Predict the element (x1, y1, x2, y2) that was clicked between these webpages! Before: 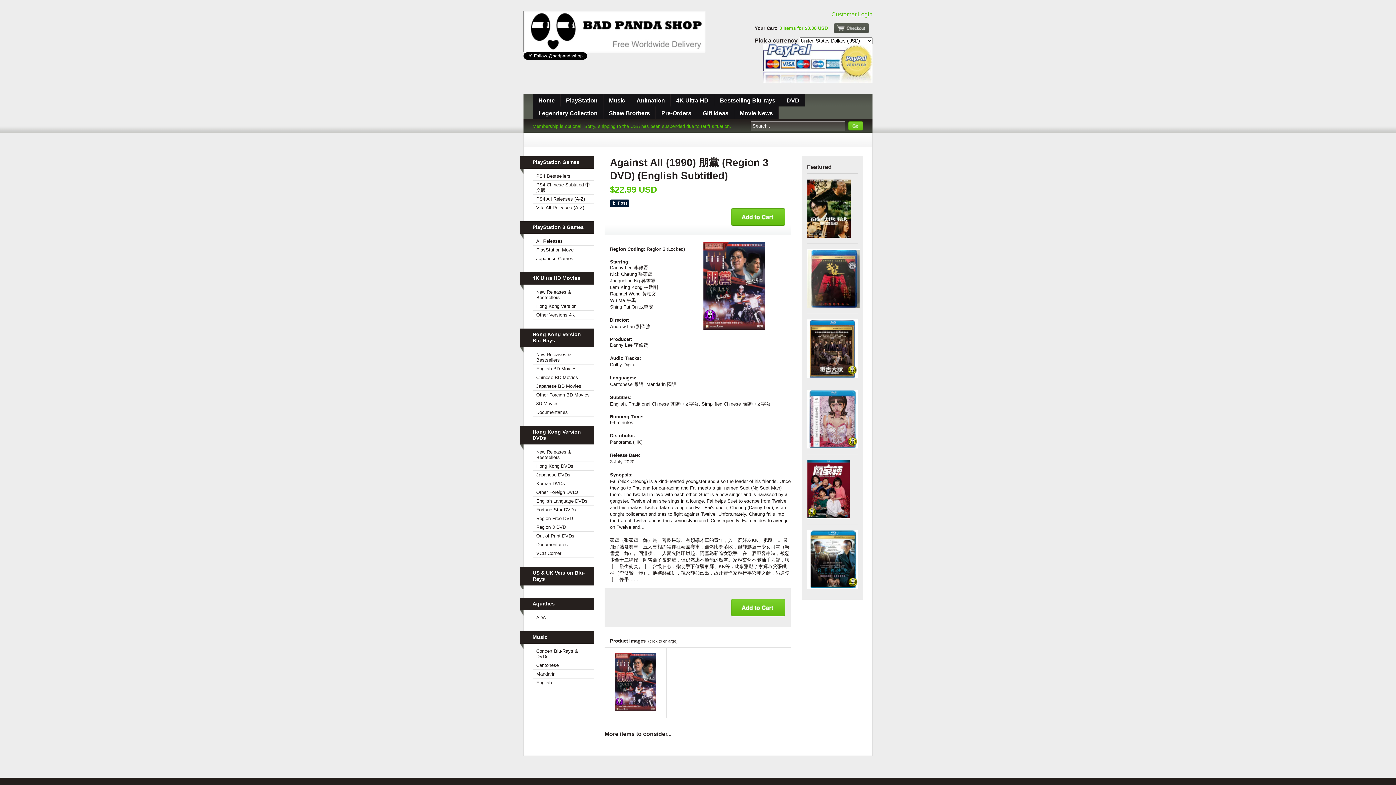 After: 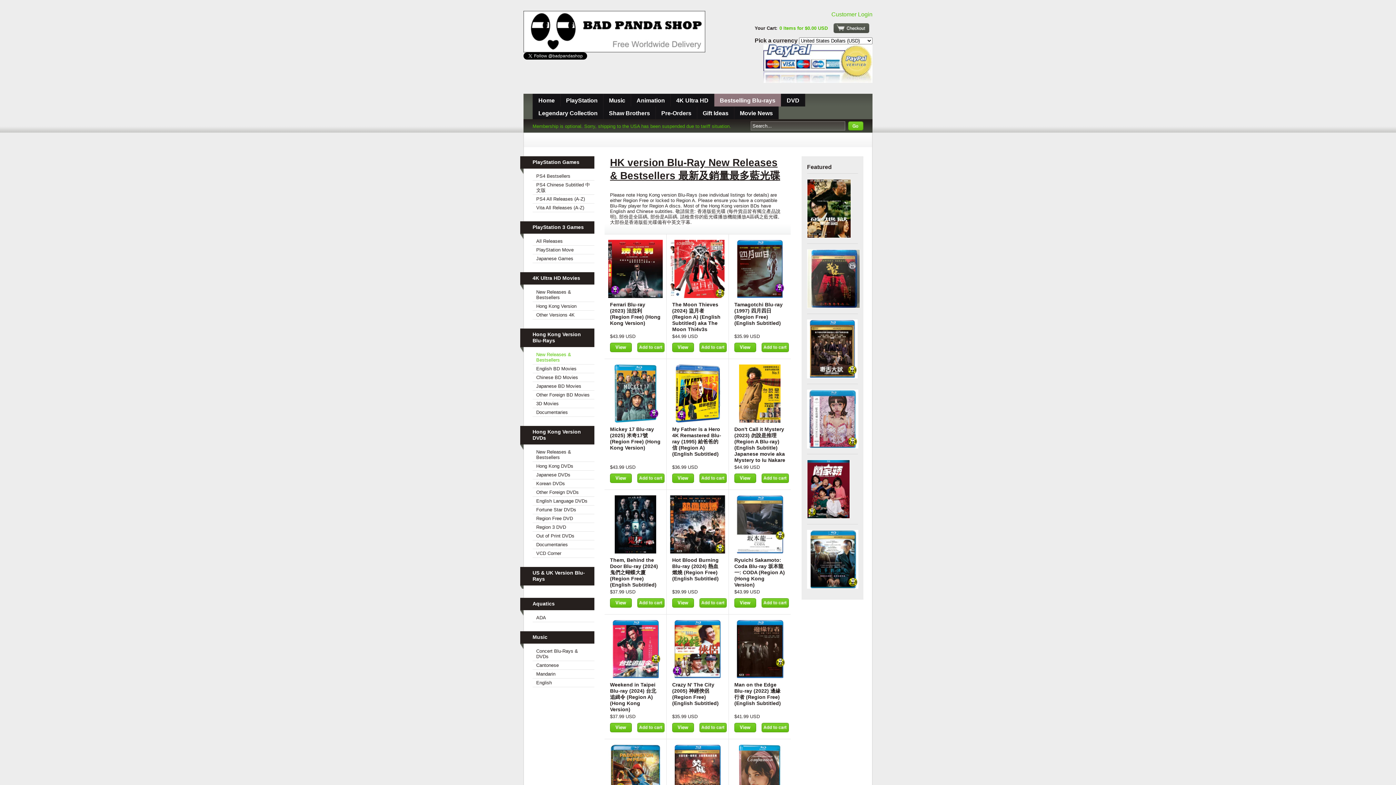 Action: label: New Releases & Bestsellers bbox: (532, 350, 594, 364)